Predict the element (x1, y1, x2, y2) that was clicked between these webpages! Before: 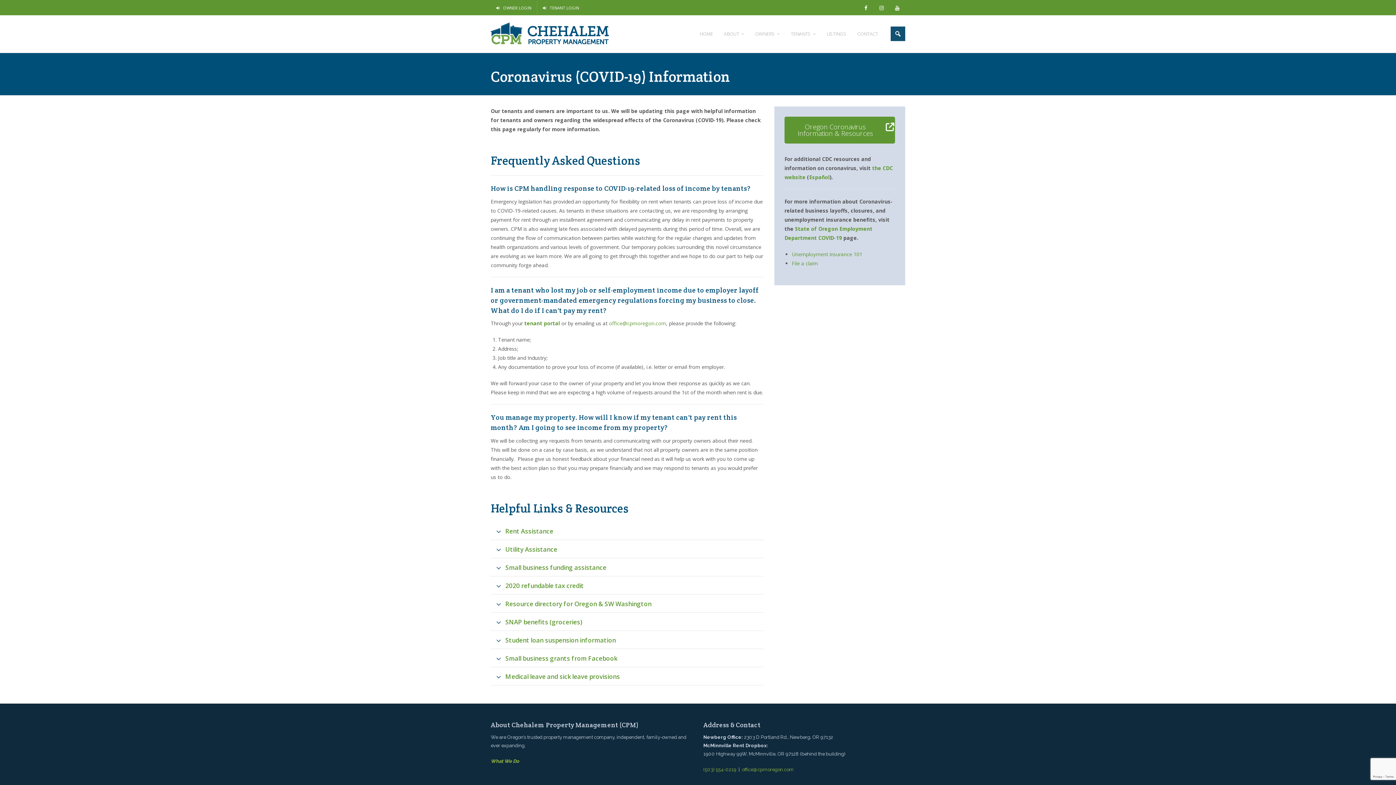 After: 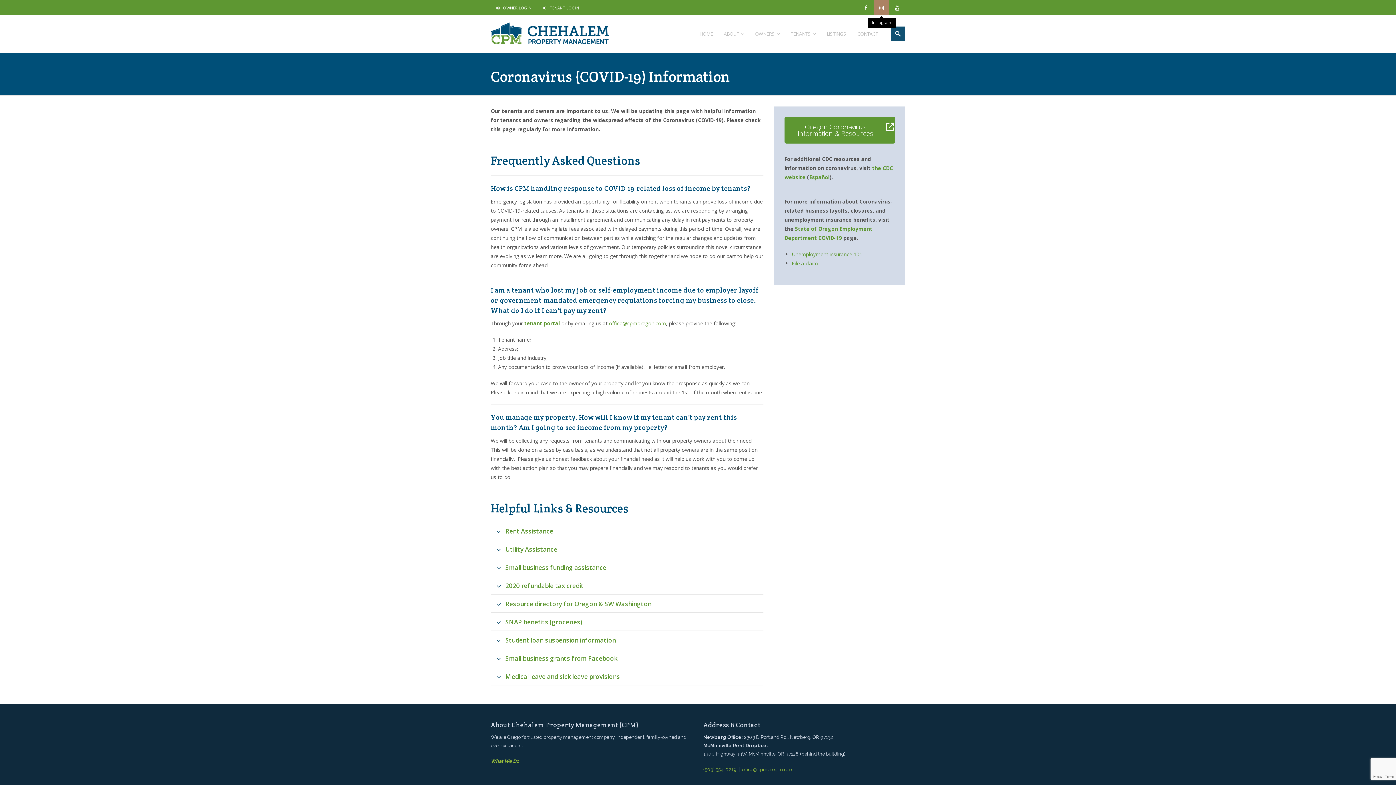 Action: bbox: (874, 0, 889, 14)